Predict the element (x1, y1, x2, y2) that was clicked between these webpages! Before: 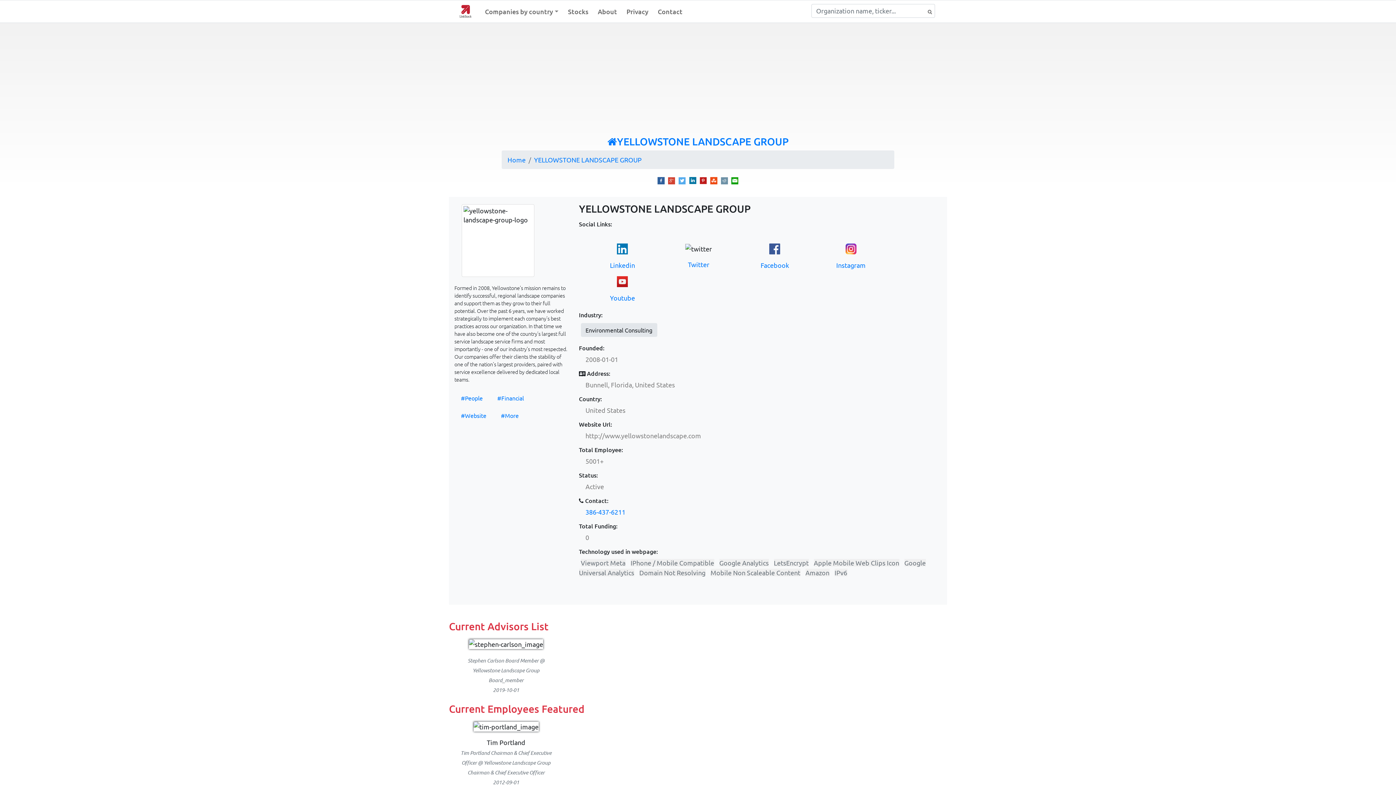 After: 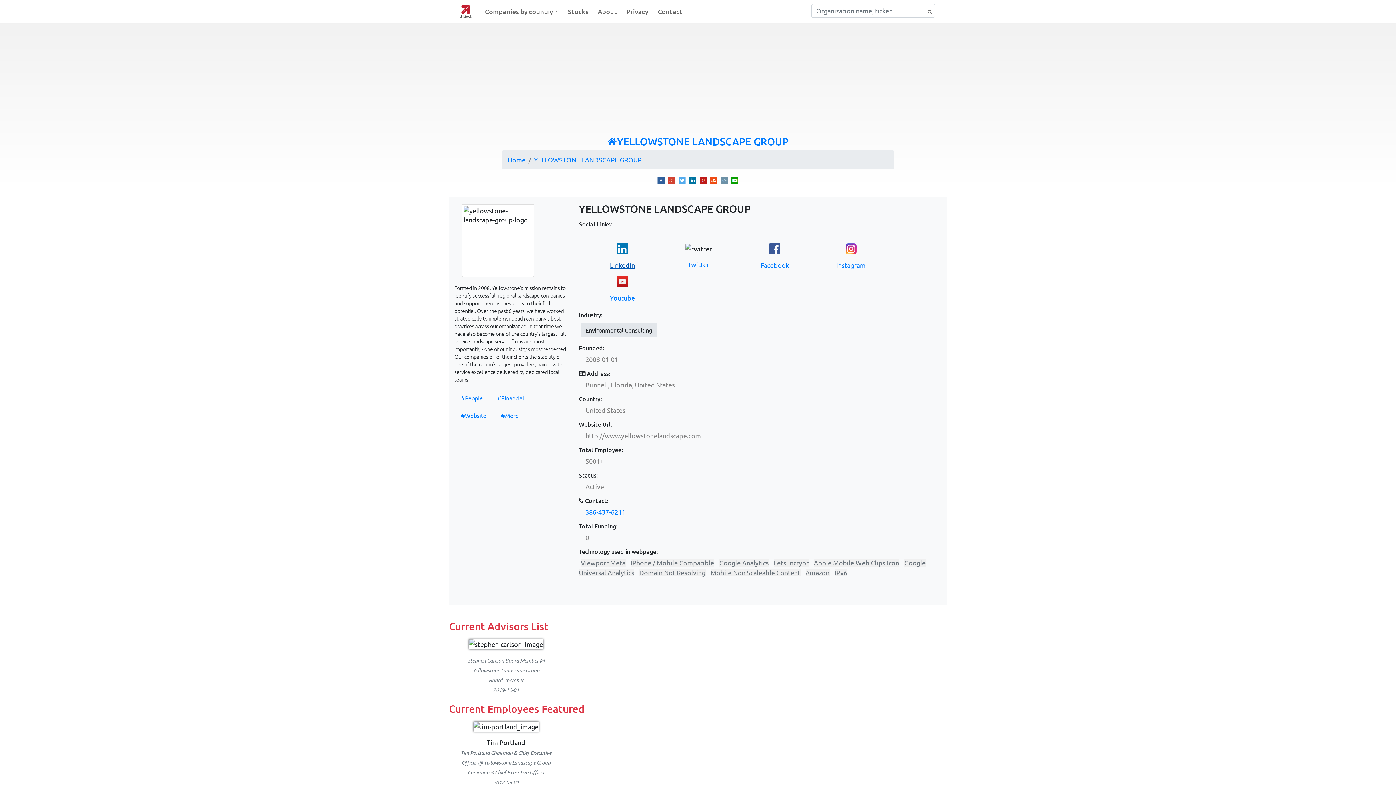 Action: bbox: (610, 261, 635, 269) label: Linkedin